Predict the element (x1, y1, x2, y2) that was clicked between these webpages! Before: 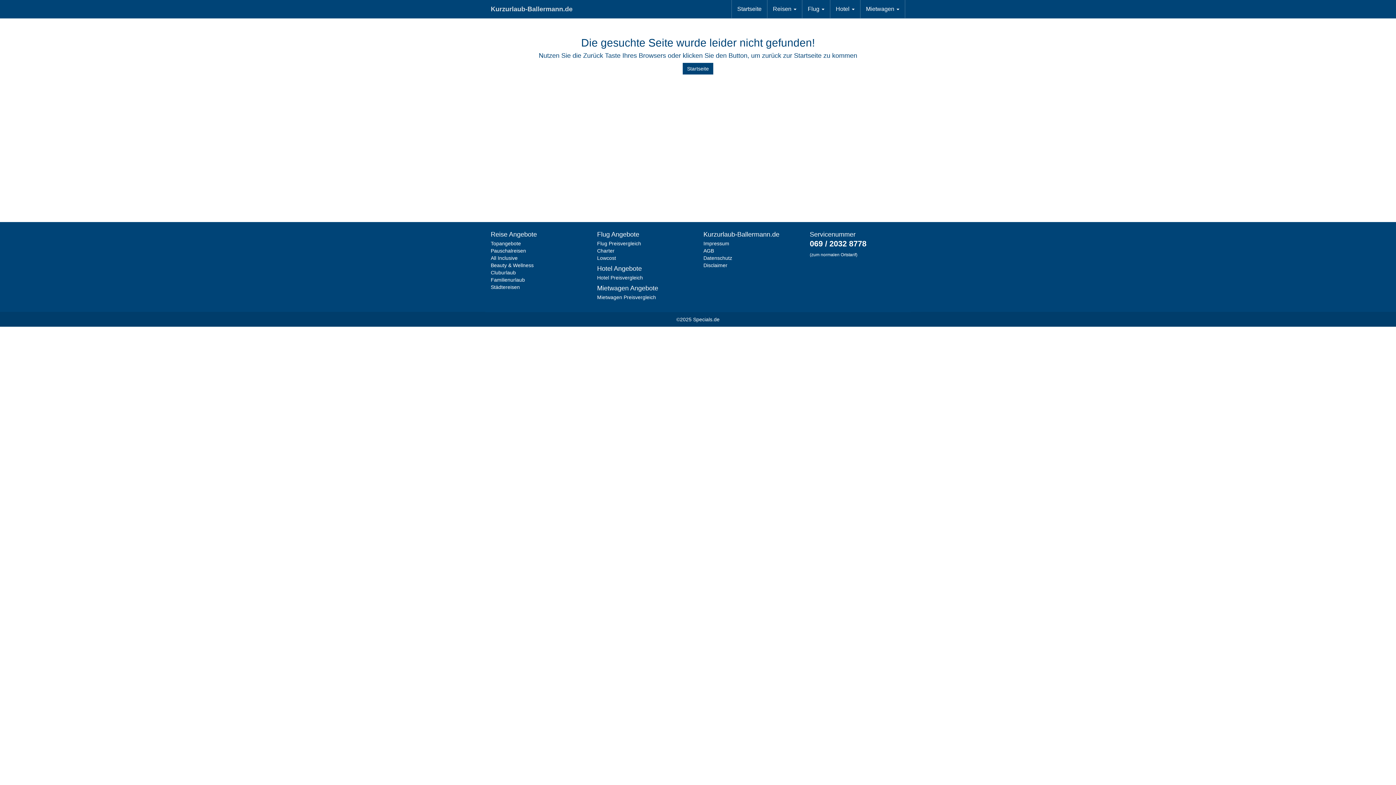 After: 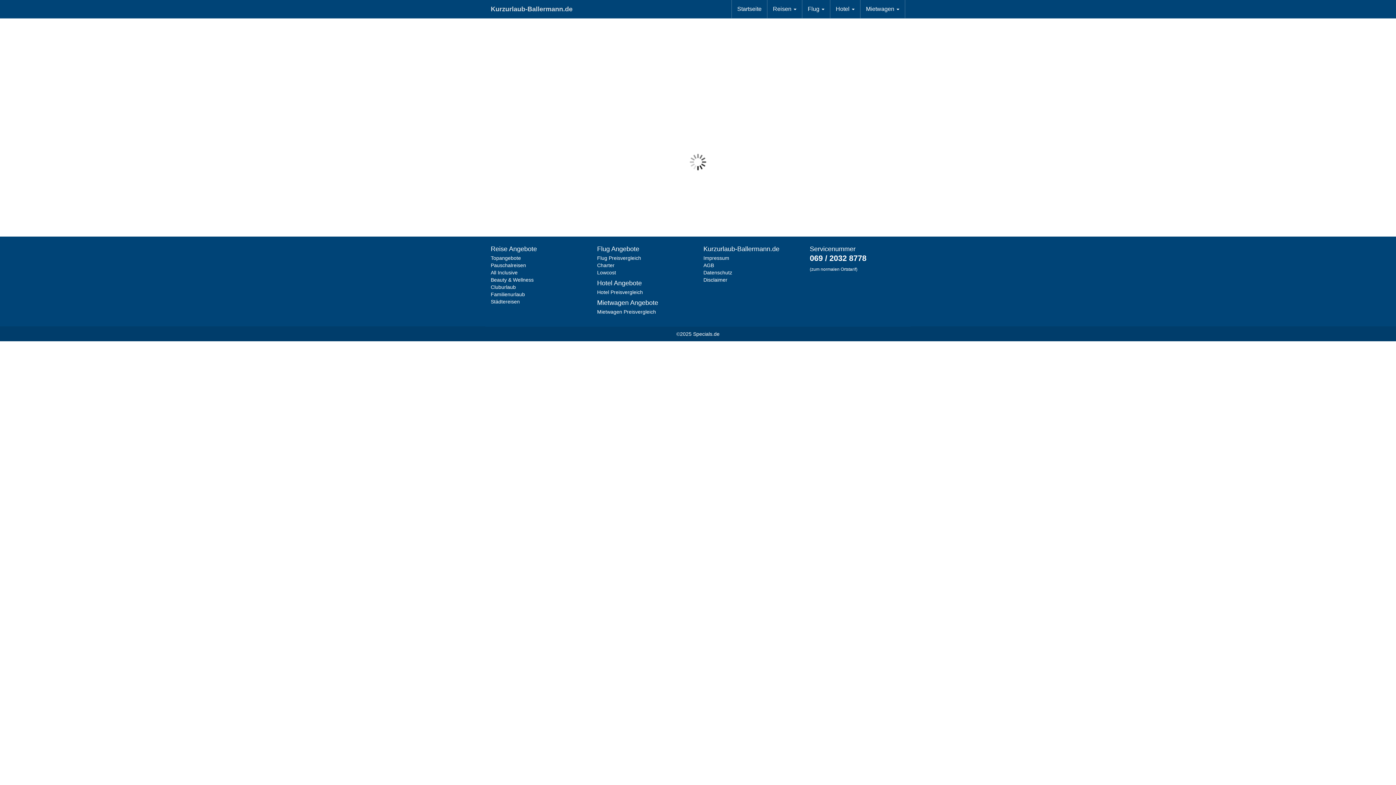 Action: label: All Inclusive bbox: (490, 255, 517, 261)